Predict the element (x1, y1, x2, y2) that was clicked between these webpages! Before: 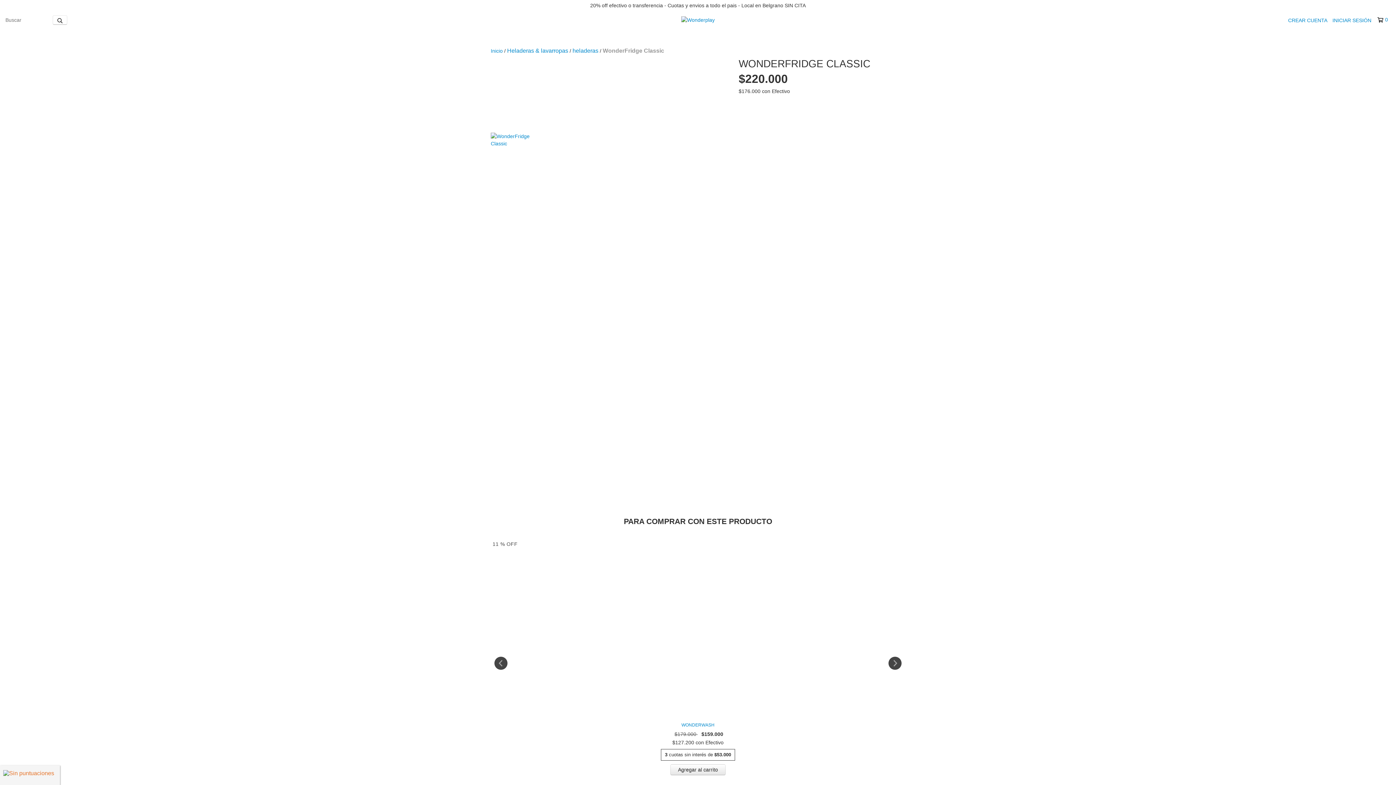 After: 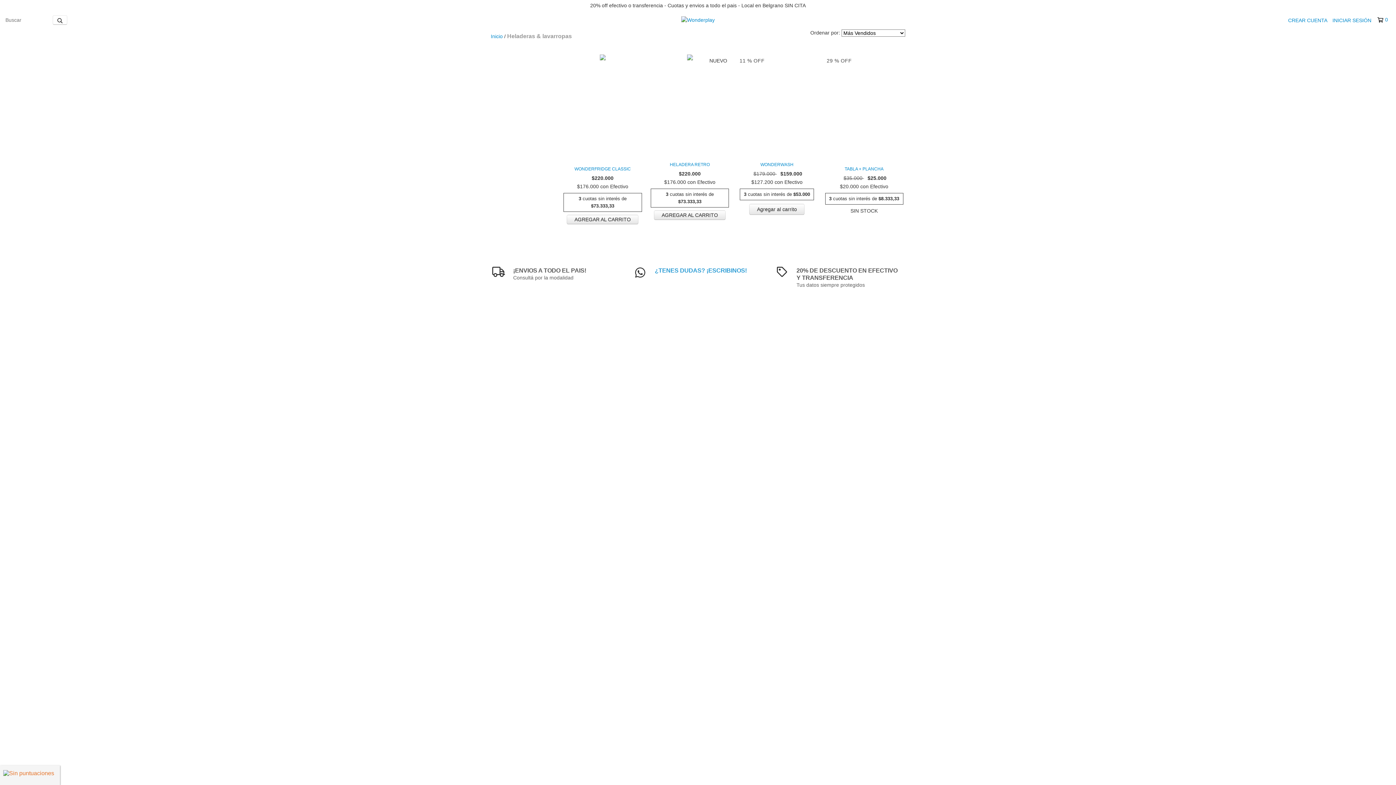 Action: bbox: (507, 47, 568, 54) label: Heladeras & lavarropas